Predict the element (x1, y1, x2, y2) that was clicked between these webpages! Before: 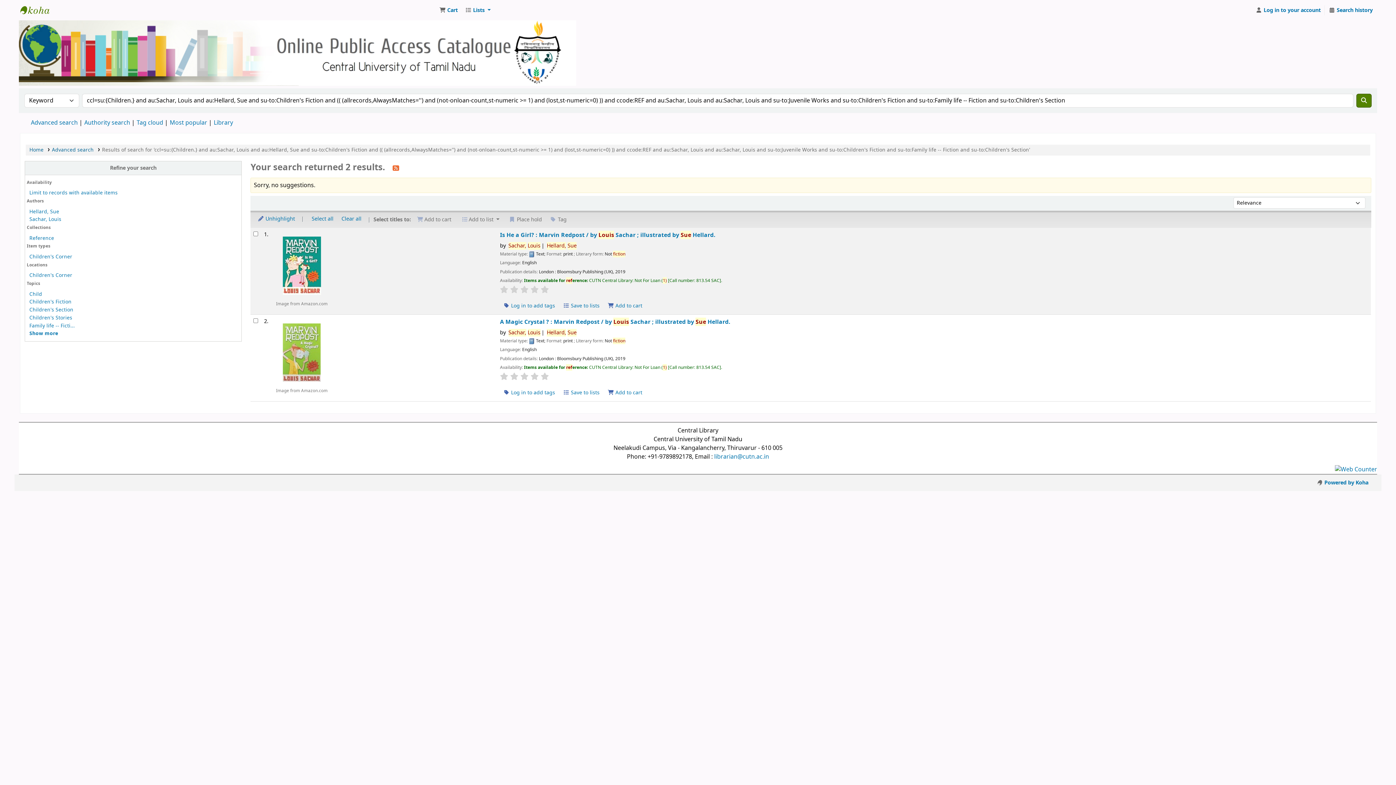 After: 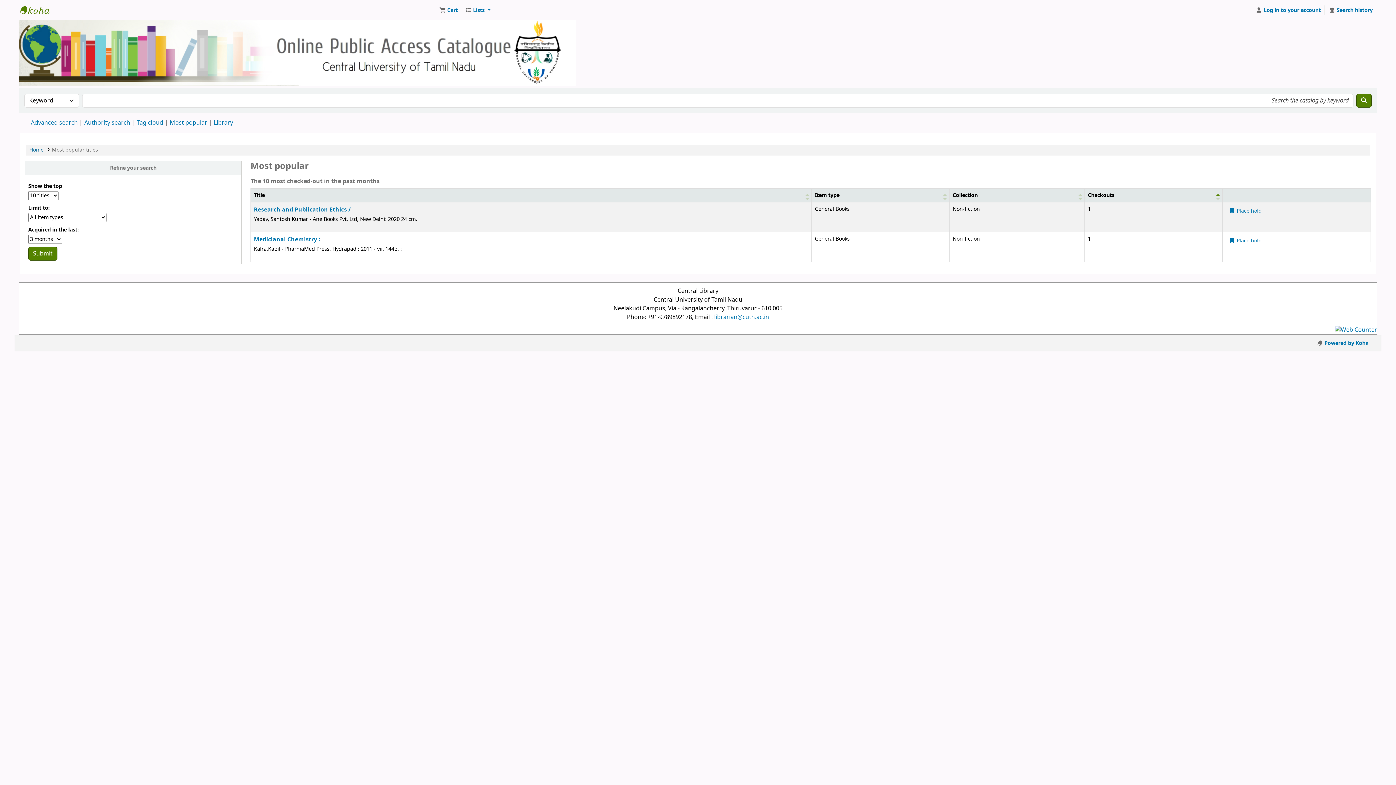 Action: label: Most popular bbox: (169, 118, 207, 127)